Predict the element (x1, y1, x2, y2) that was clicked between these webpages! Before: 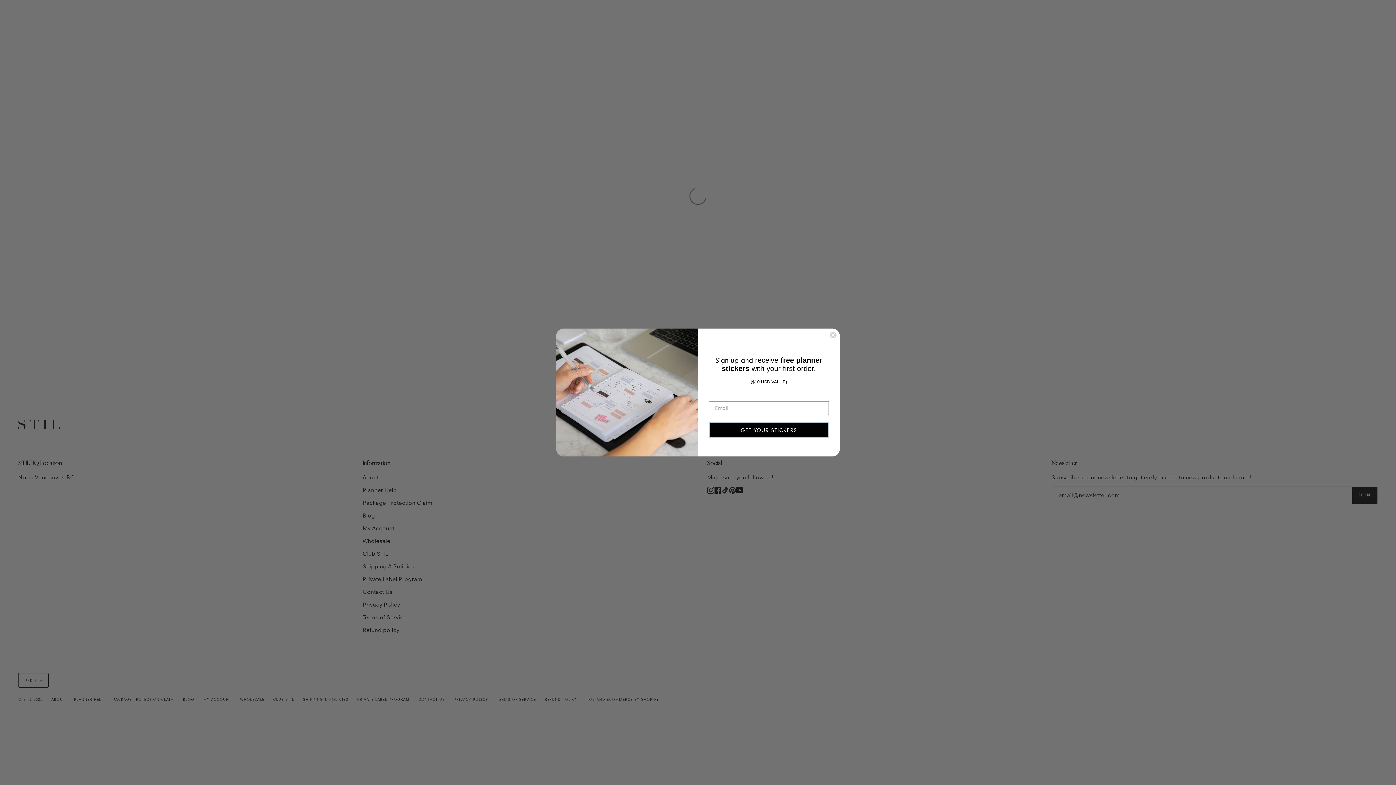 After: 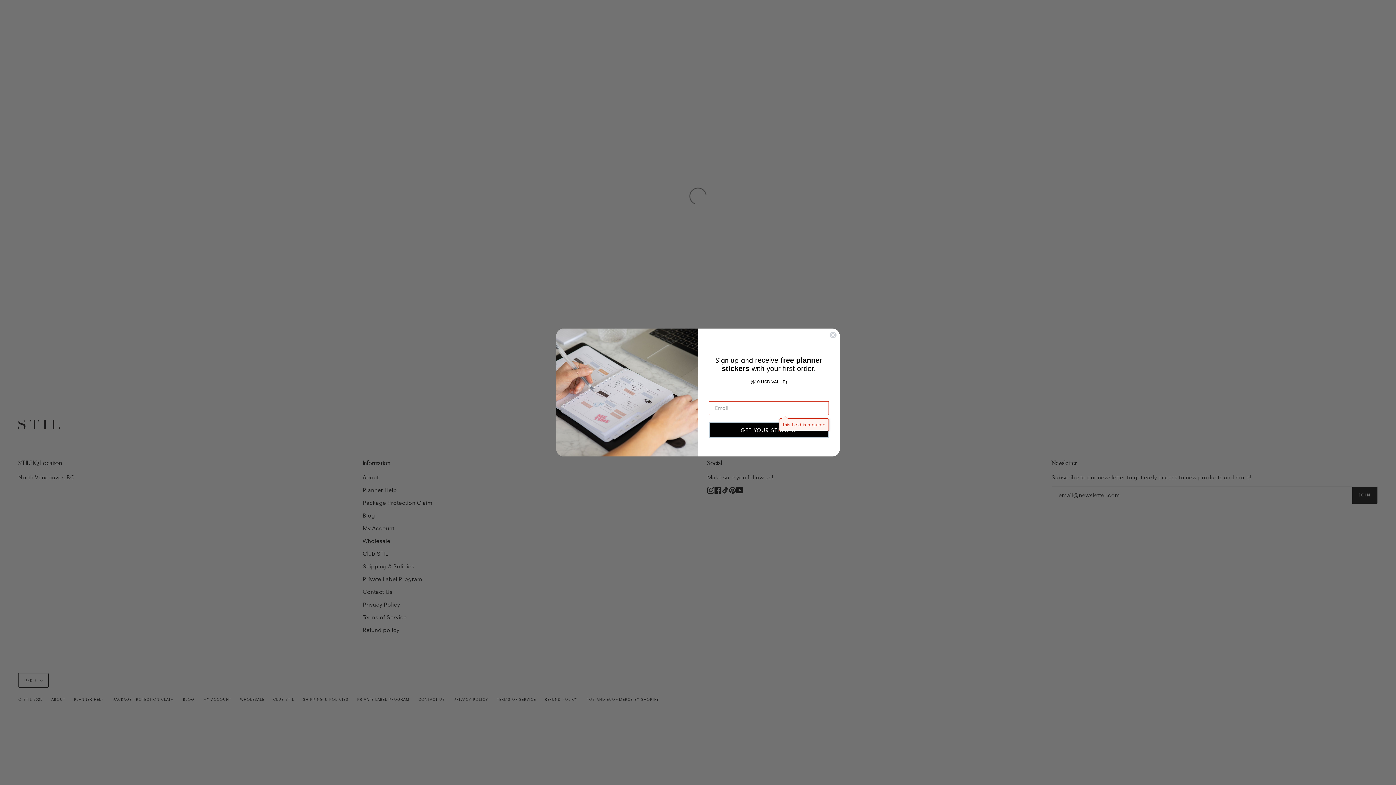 Action: bbox: (709, 422, 829, 438) label: GET YOUR STICKERS